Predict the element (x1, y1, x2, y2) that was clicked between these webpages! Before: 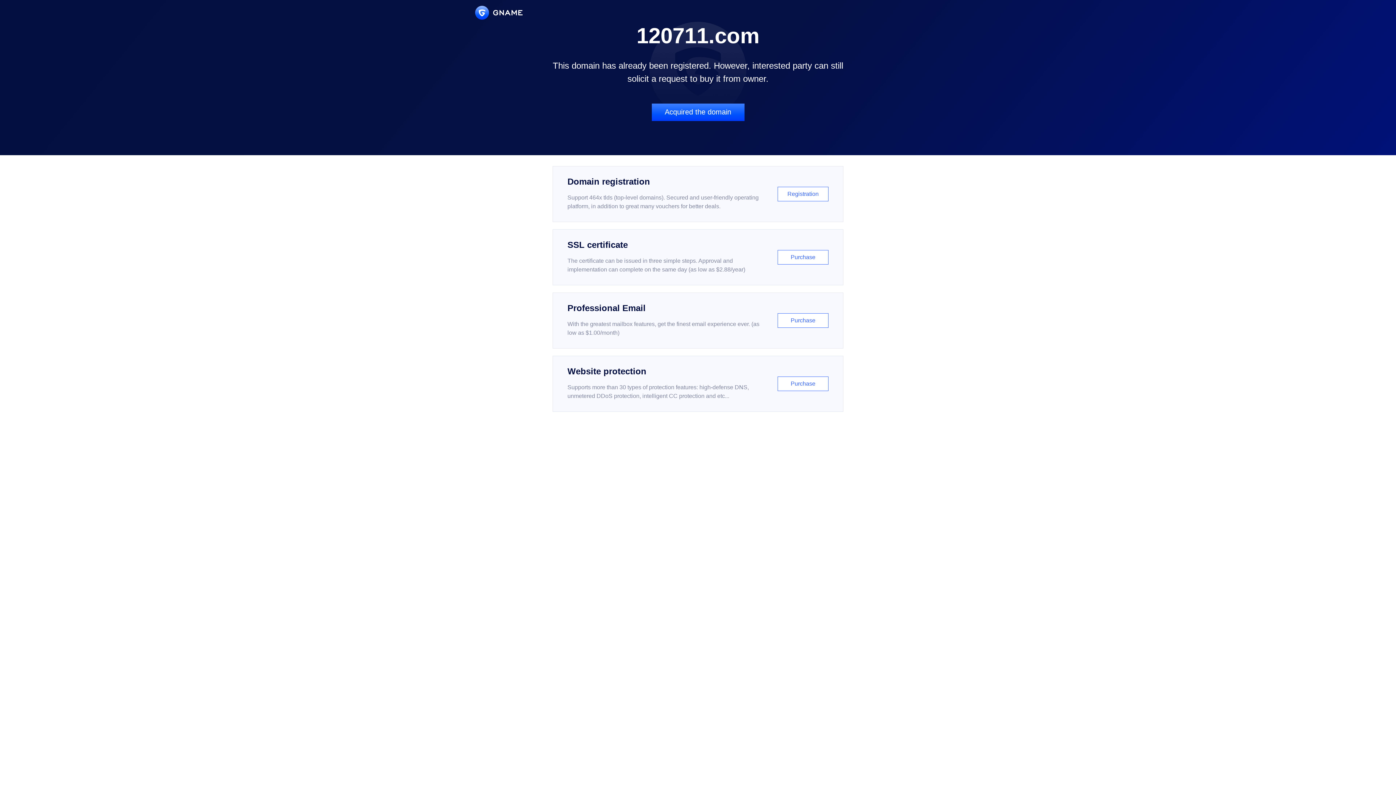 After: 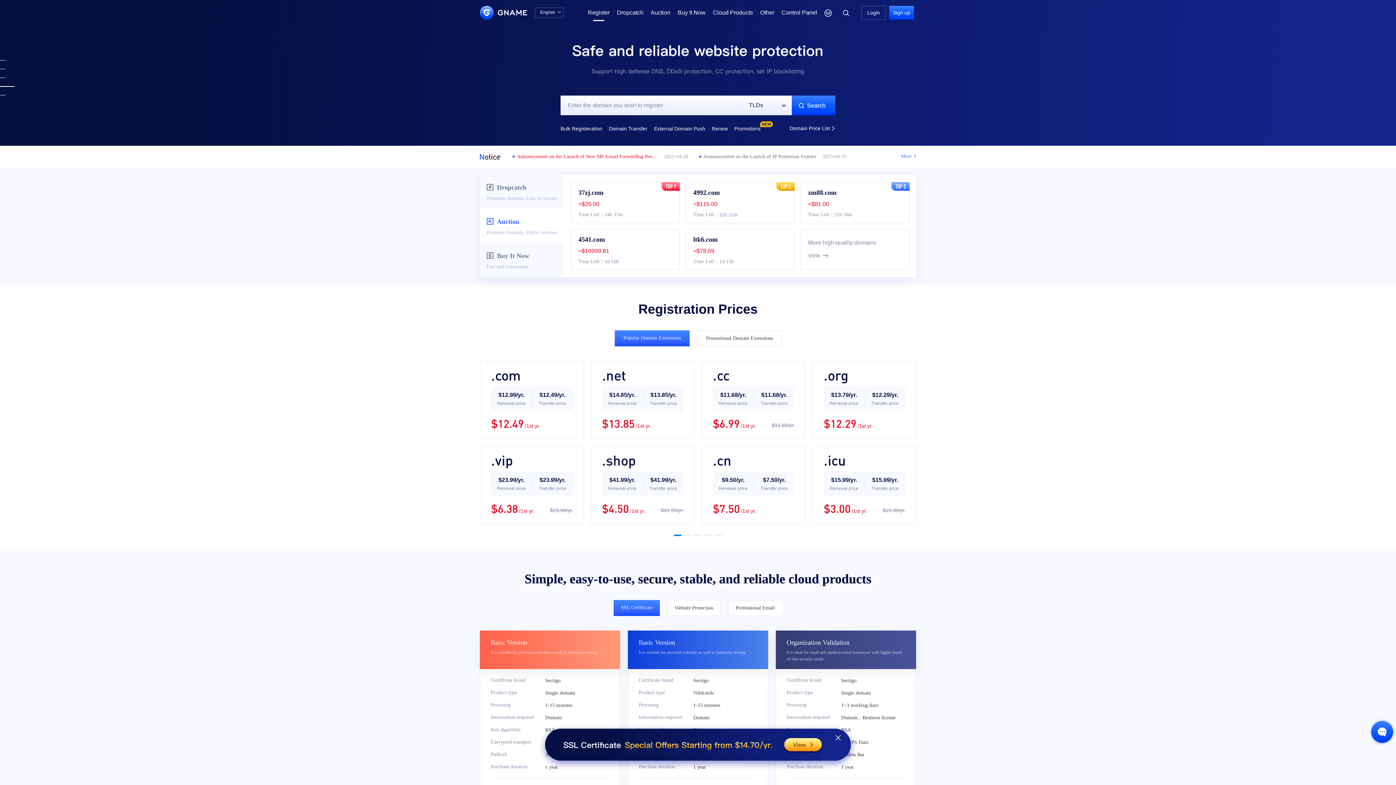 Action: bbox: (552, 166, 843, 222) label: Domain registration

Support 464x tlds (top-level domains). Secured and user-friendly operating platform, in addition to great many vouchers for better deals.

Registration